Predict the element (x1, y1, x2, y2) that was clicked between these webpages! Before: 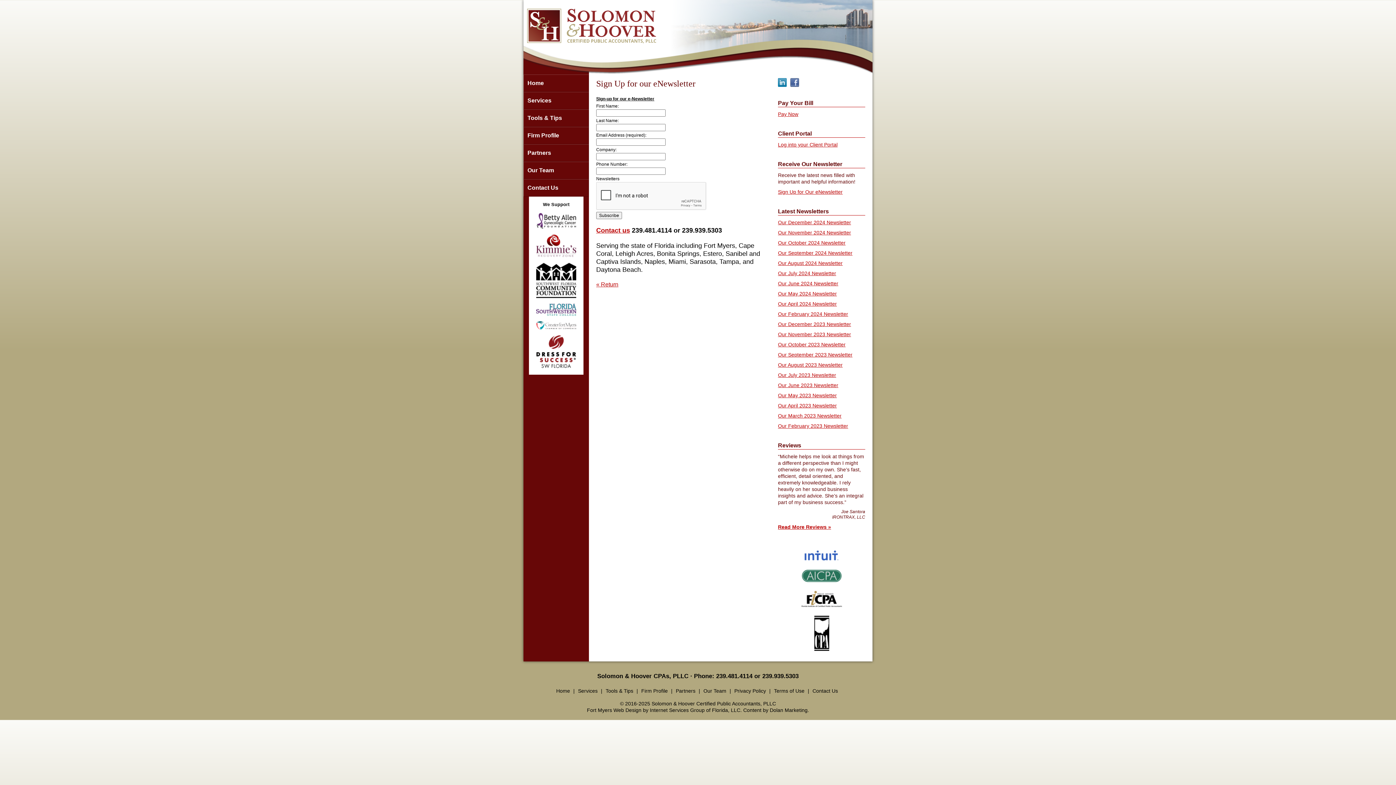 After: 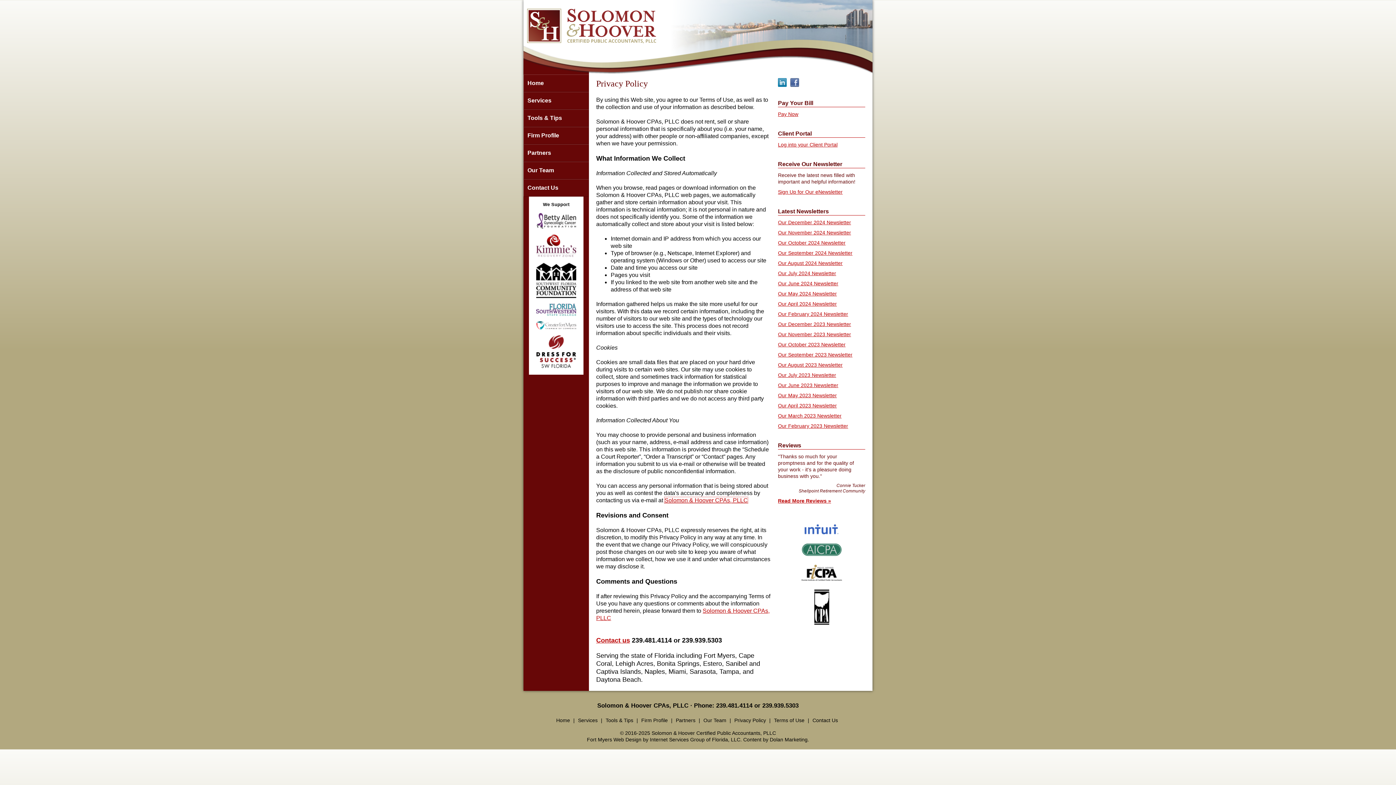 Action: label: Privacy Policy bbox: (732, 688, 768, 694)